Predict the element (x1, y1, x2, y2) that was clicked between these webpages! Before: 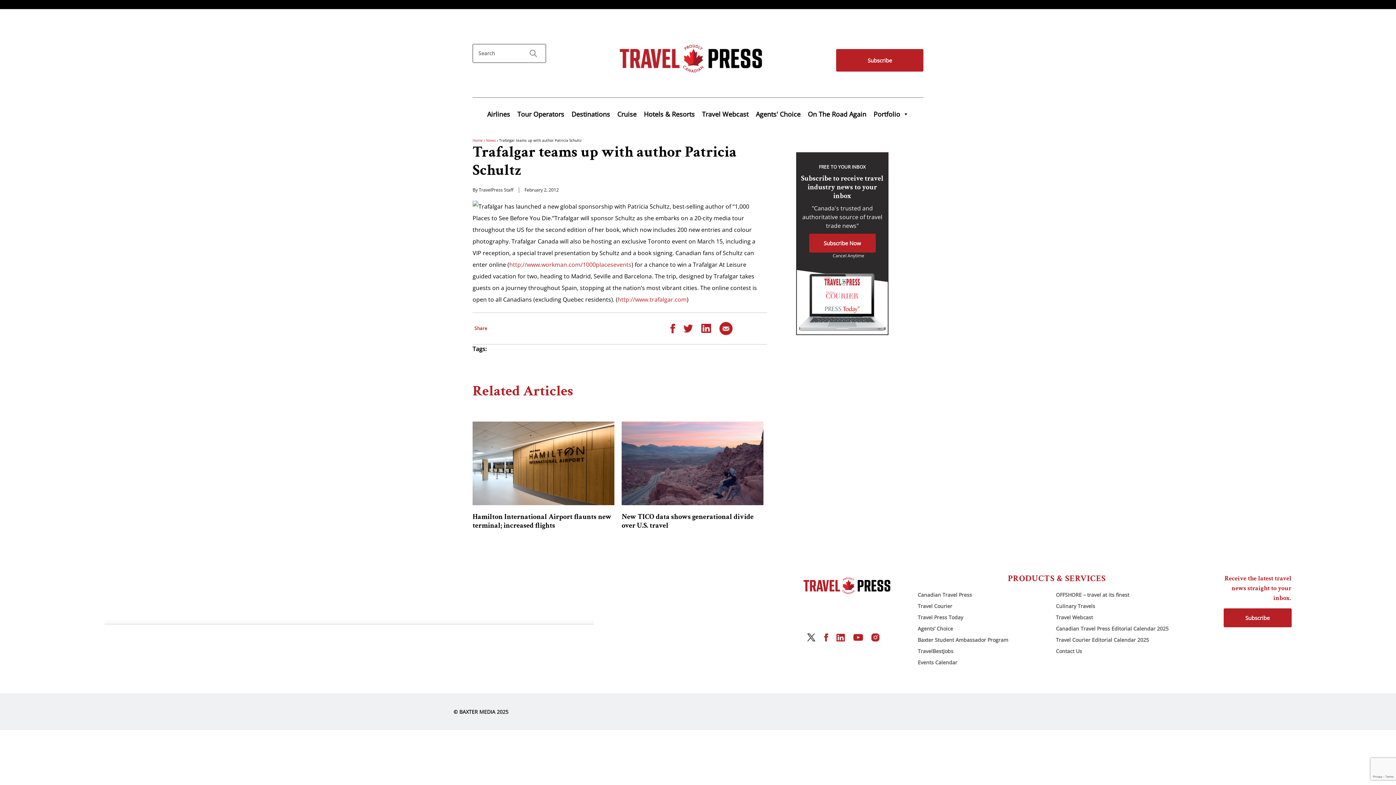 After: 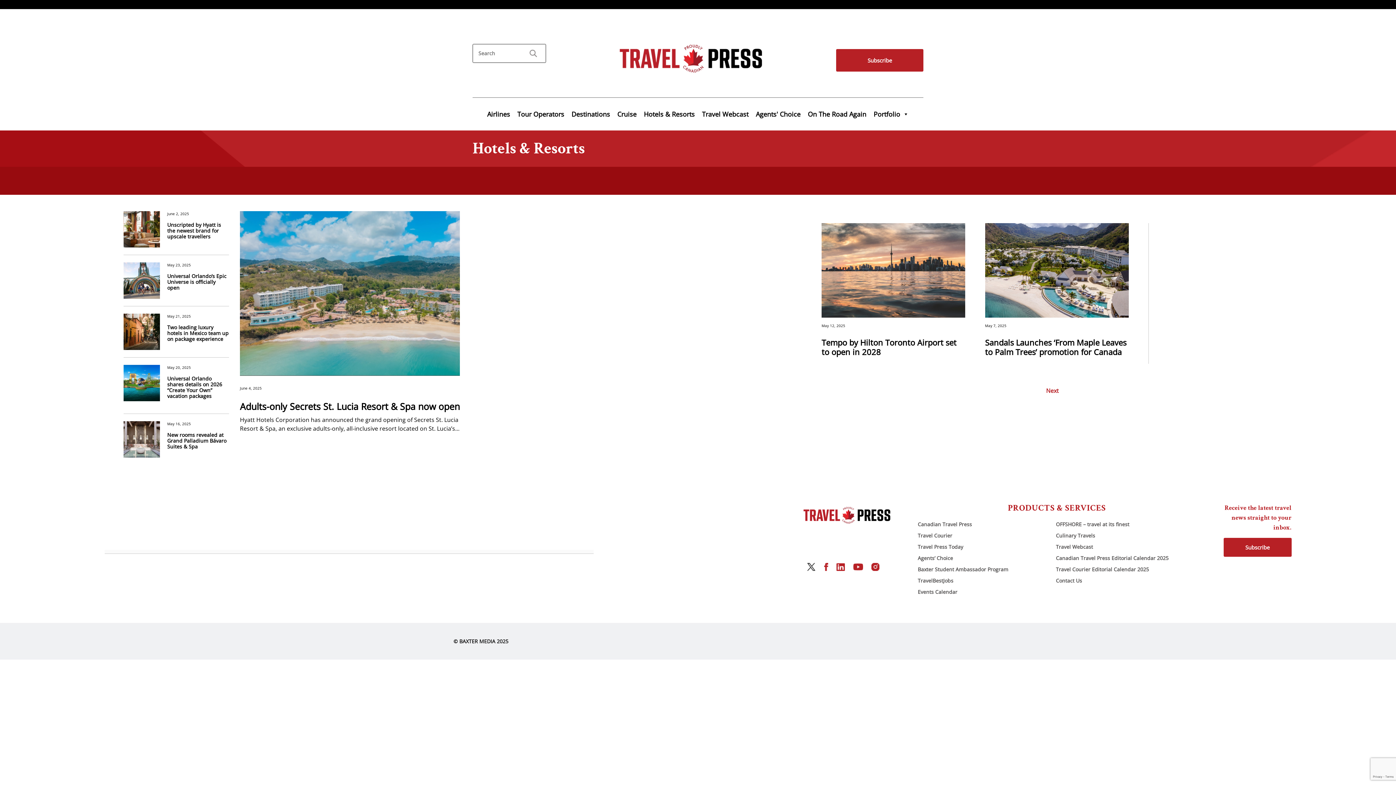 Action: bbox: (640, 106, 698, 121) label: Hotels & Resorts